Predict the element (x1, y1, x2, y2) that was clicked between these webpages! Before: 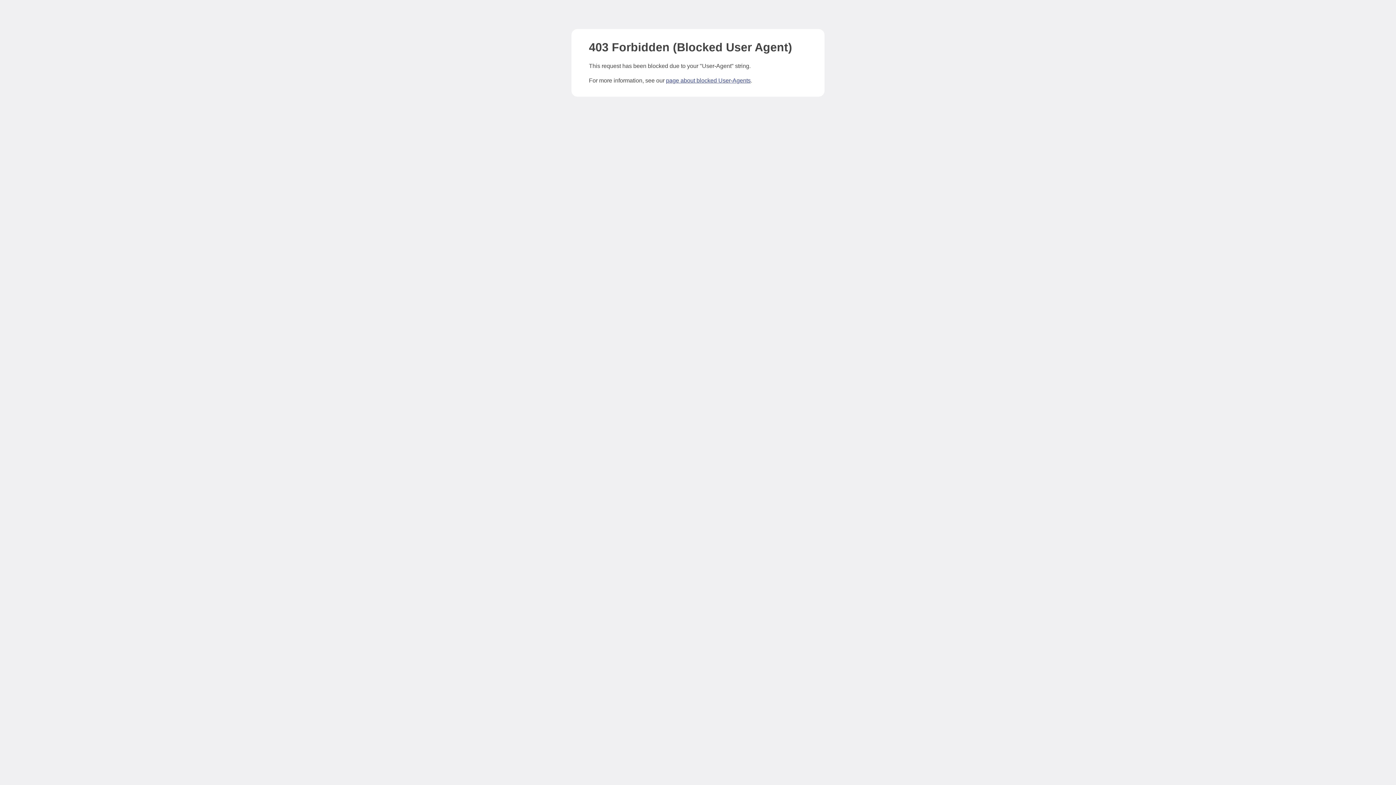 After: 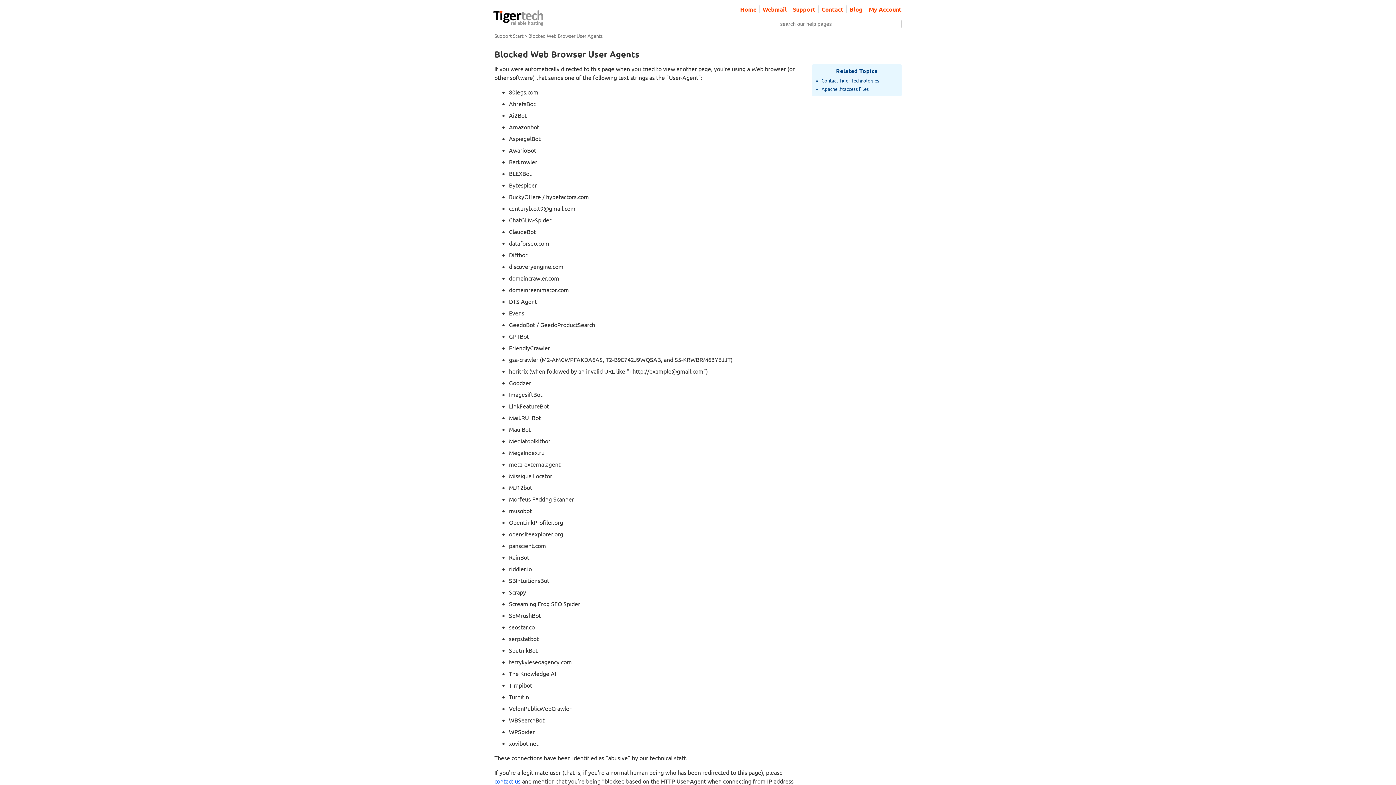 Action: bbox: (666, 77, 750, 83) label: page about blocked User-Agents